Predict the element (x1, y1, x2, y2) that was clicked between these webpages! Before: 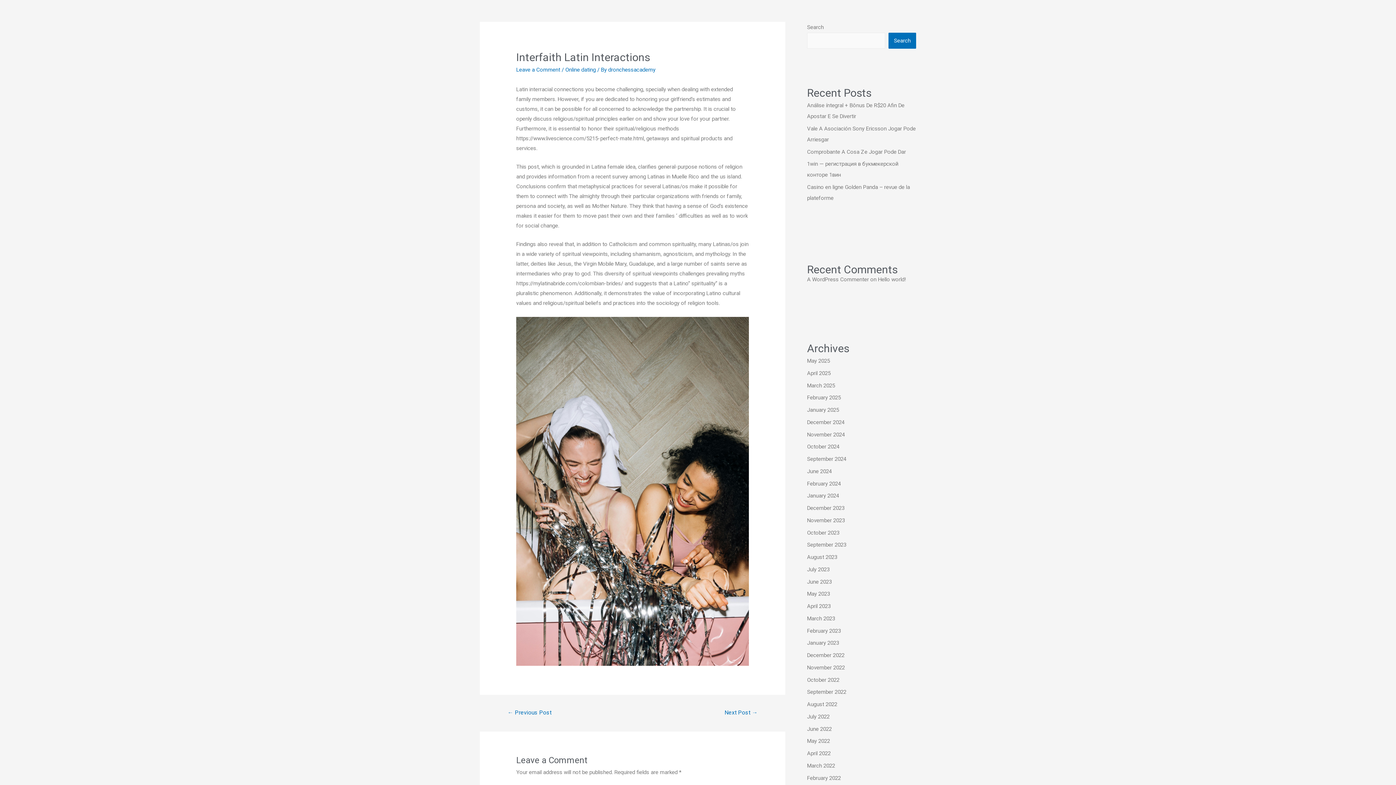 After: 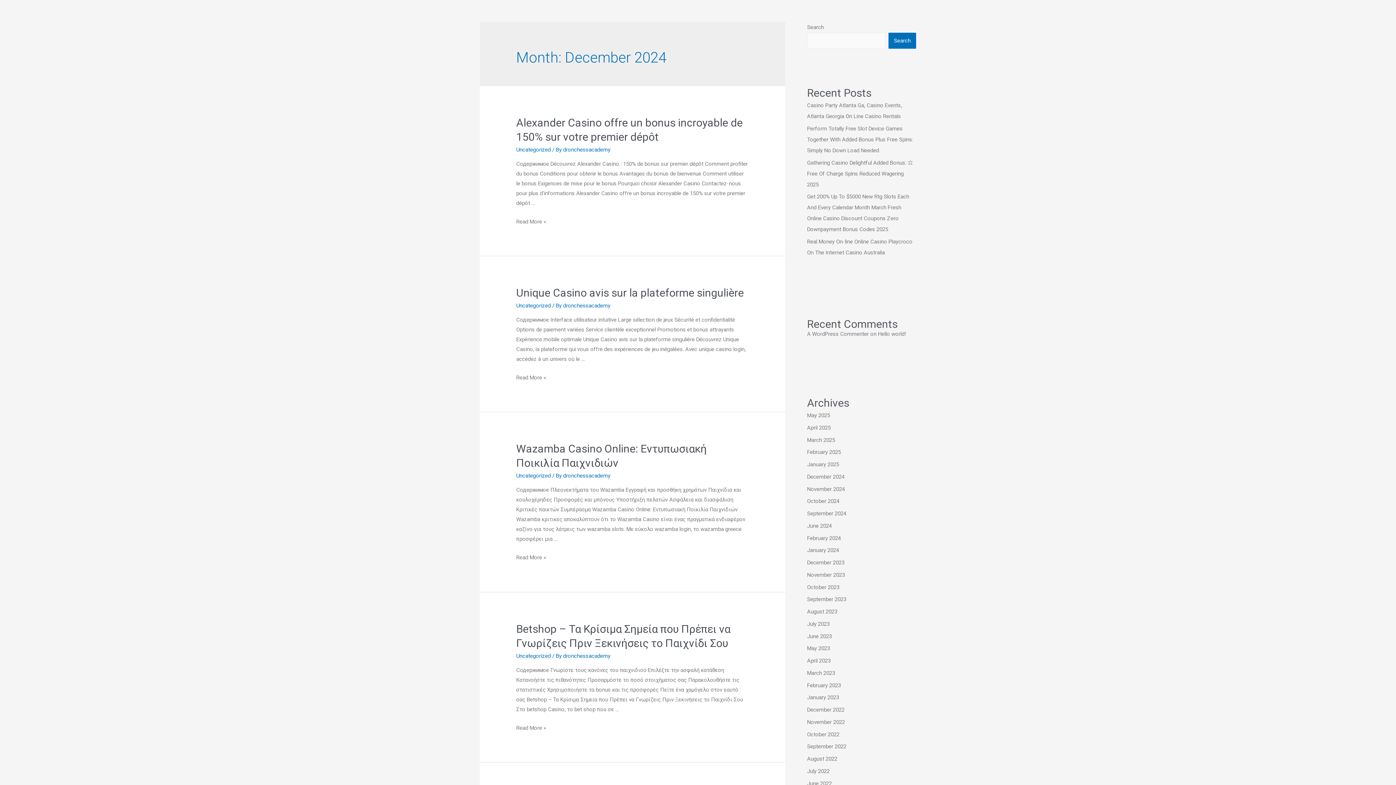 Action: bbox: (807, 419, 844, 425) label: December 2024